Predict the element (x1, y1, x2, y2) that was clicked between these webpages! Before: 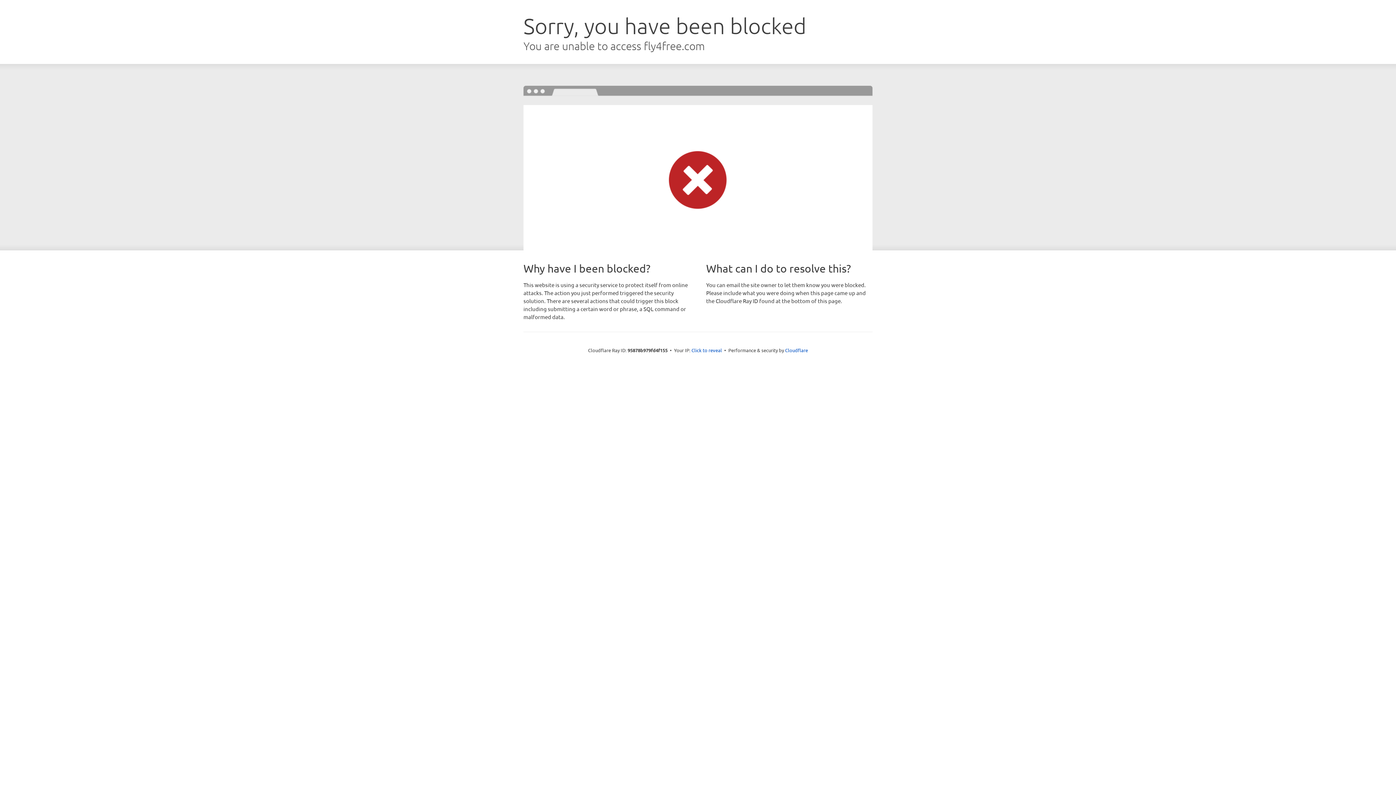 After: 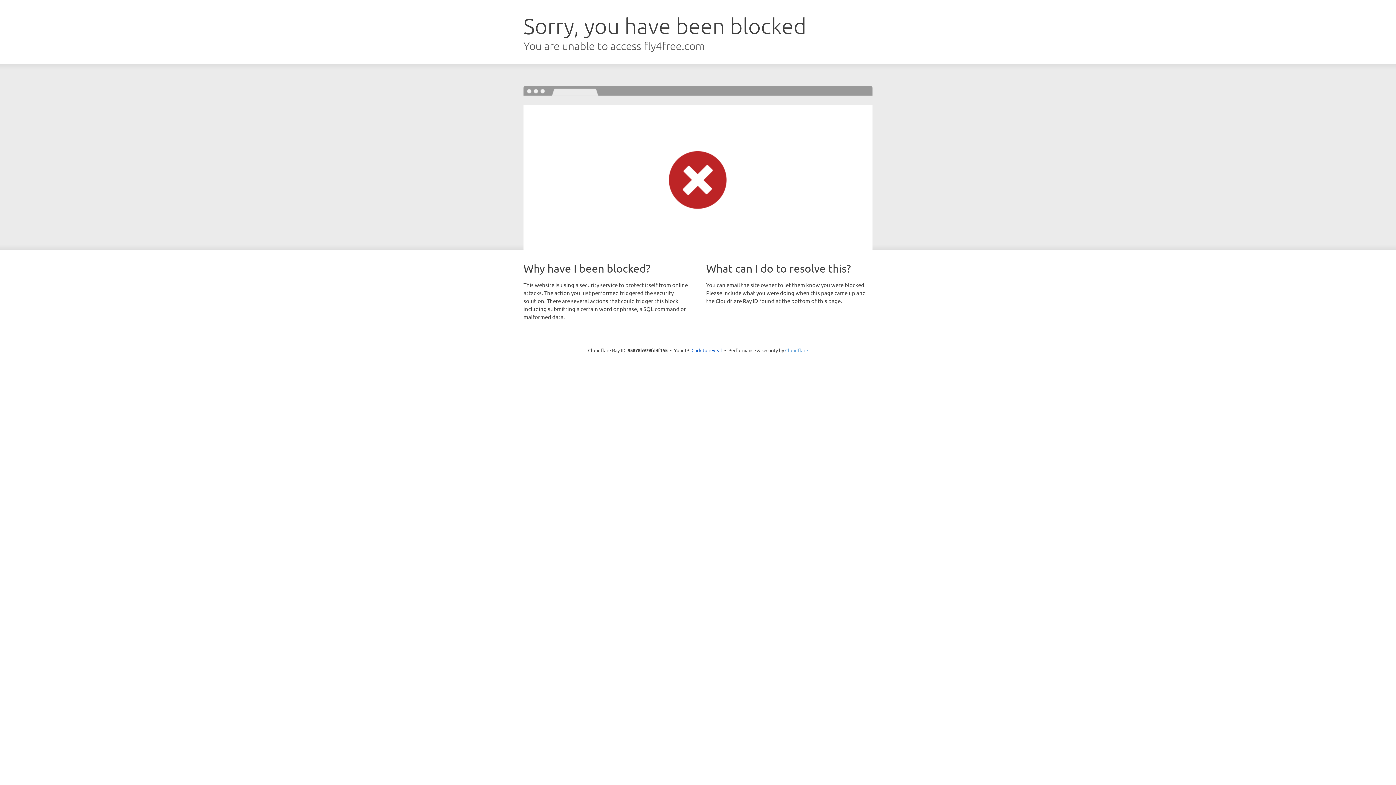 Action: bbox: (785, 347, 808, 353) label: Cloudflare